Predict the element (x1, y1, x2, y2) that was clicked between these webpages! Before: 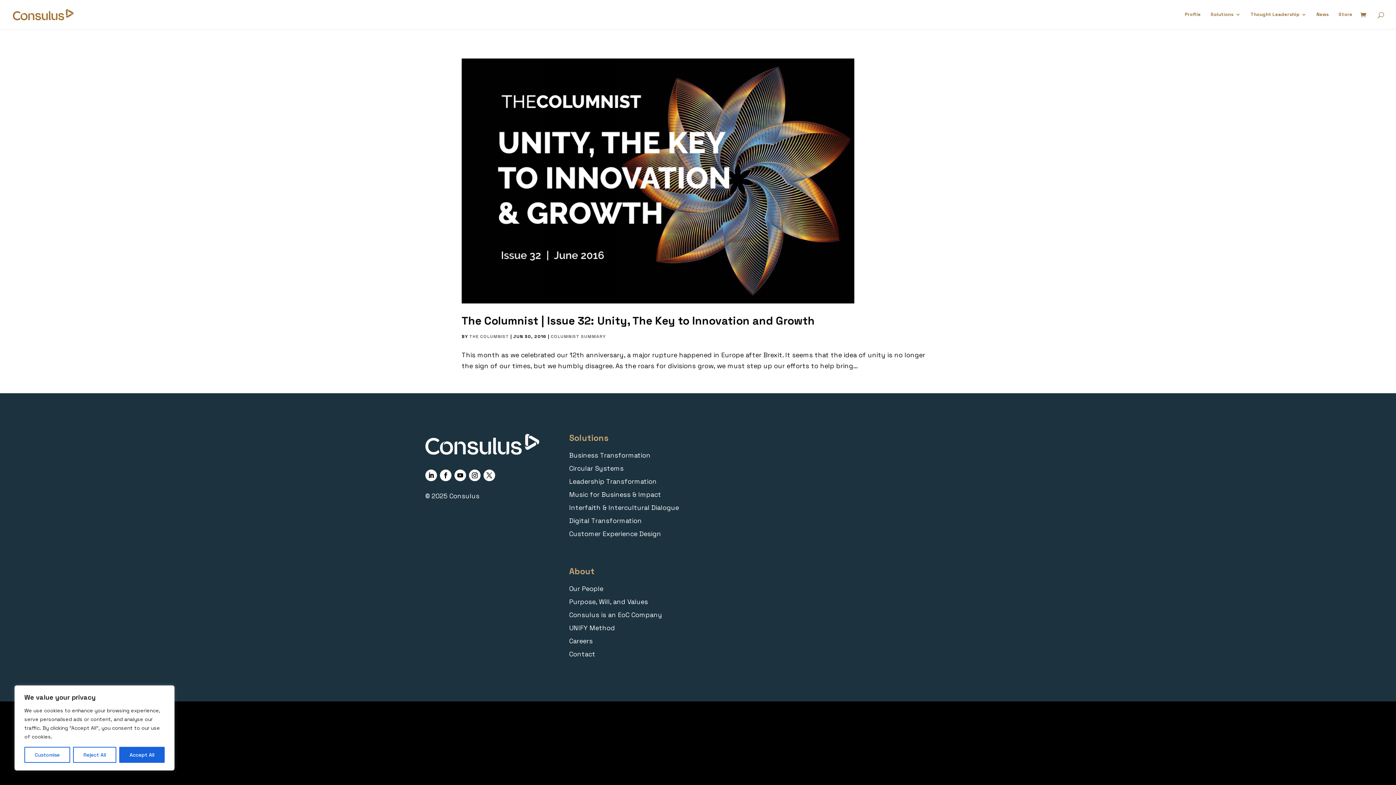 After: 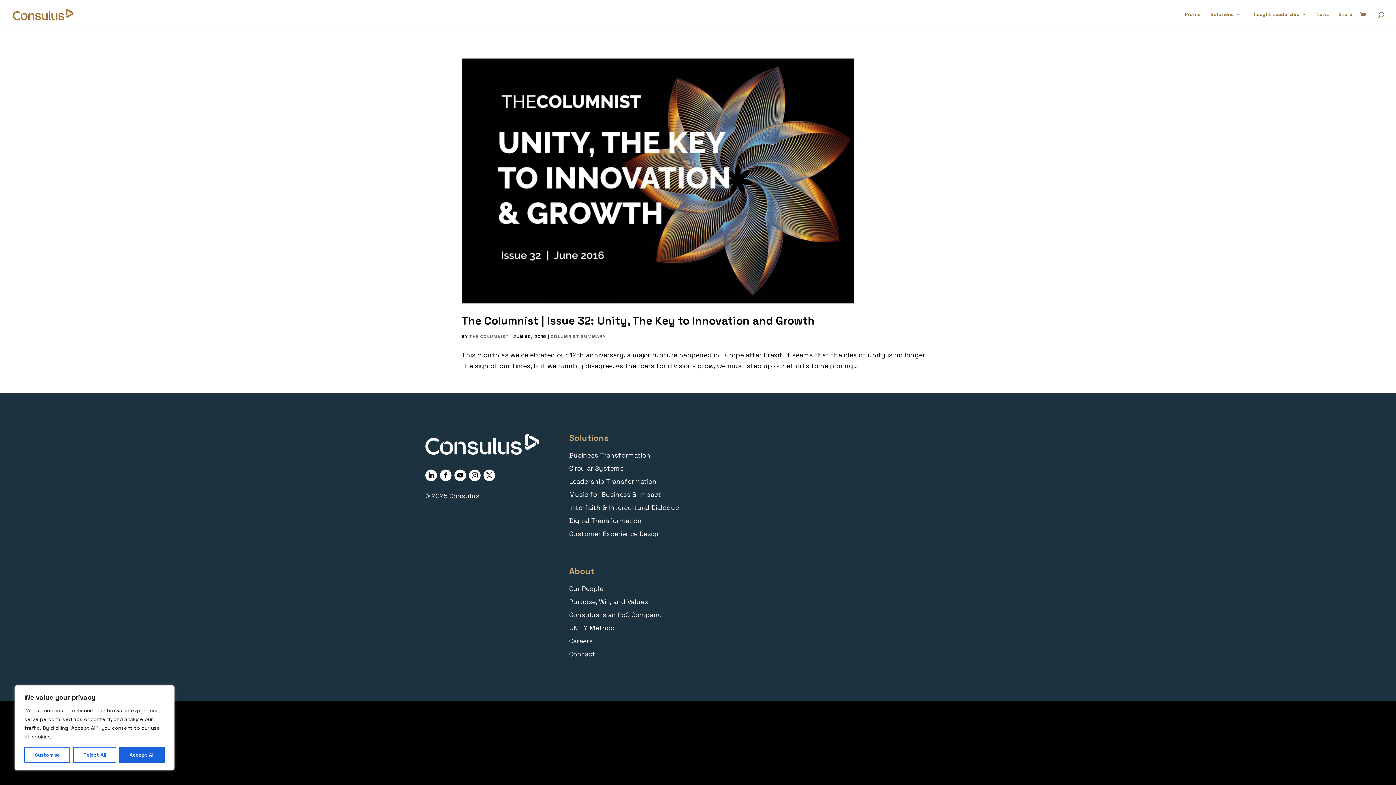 Action: bbox: (440, 469, 451, 481)